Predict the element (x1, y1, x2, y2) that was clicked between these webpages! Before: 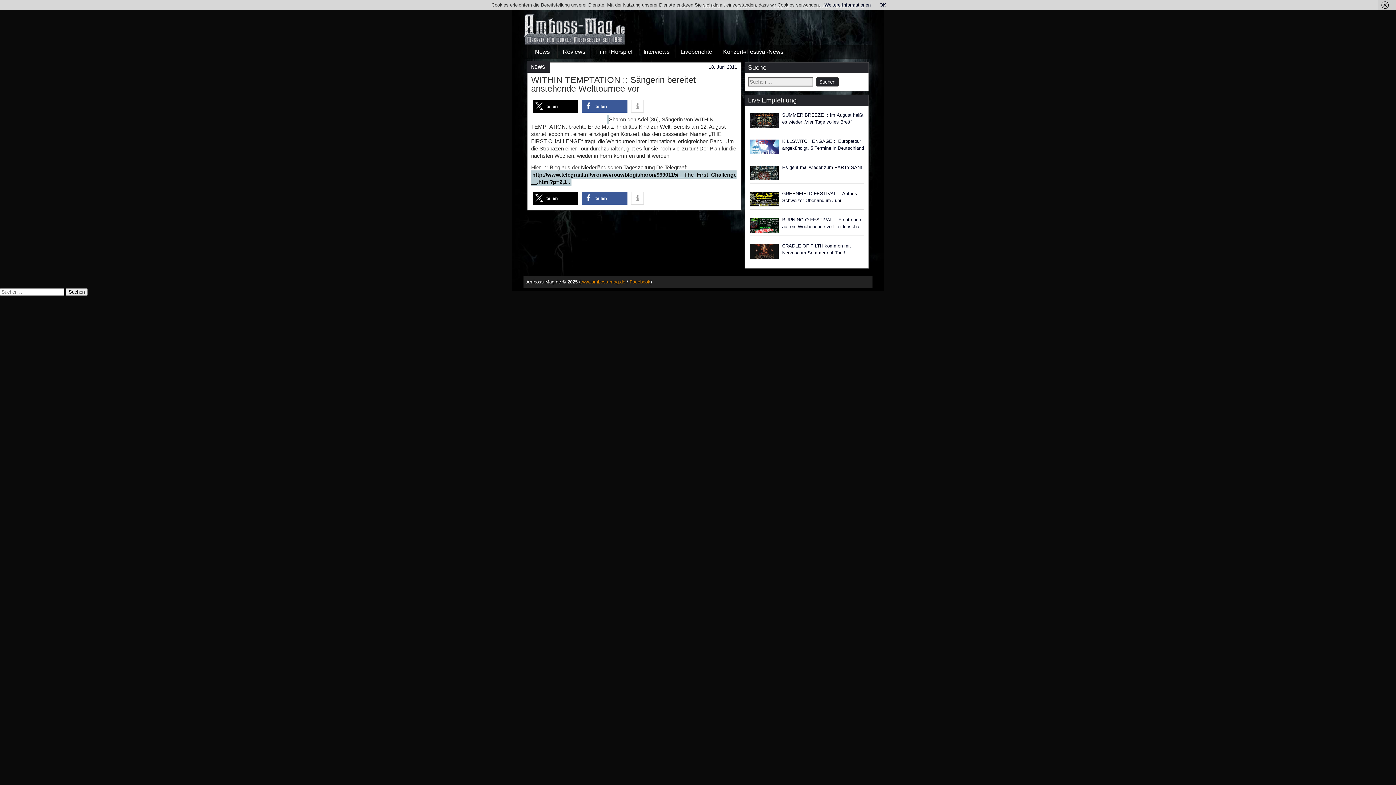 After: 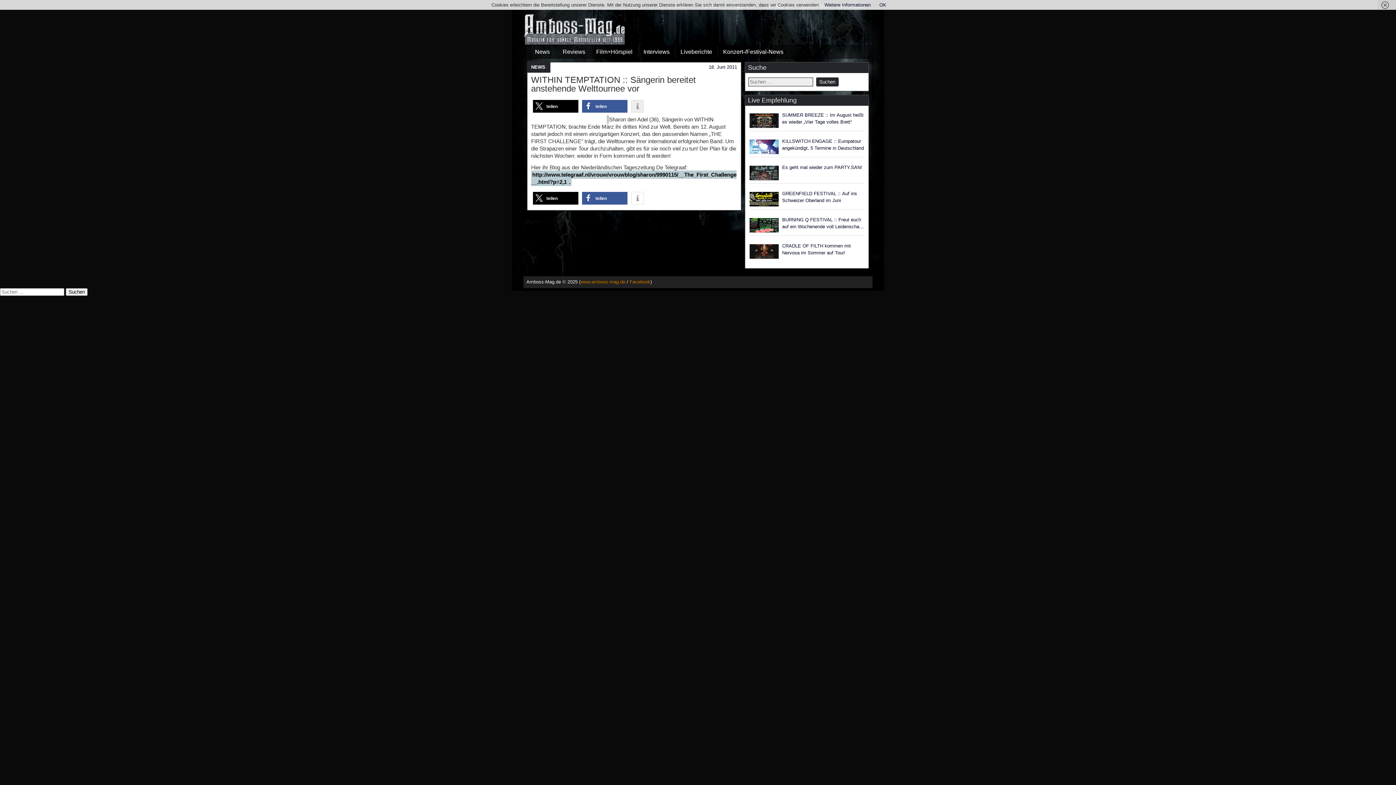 Action: bbox: (631, 100, 644, 112) label: Weitere Informationen